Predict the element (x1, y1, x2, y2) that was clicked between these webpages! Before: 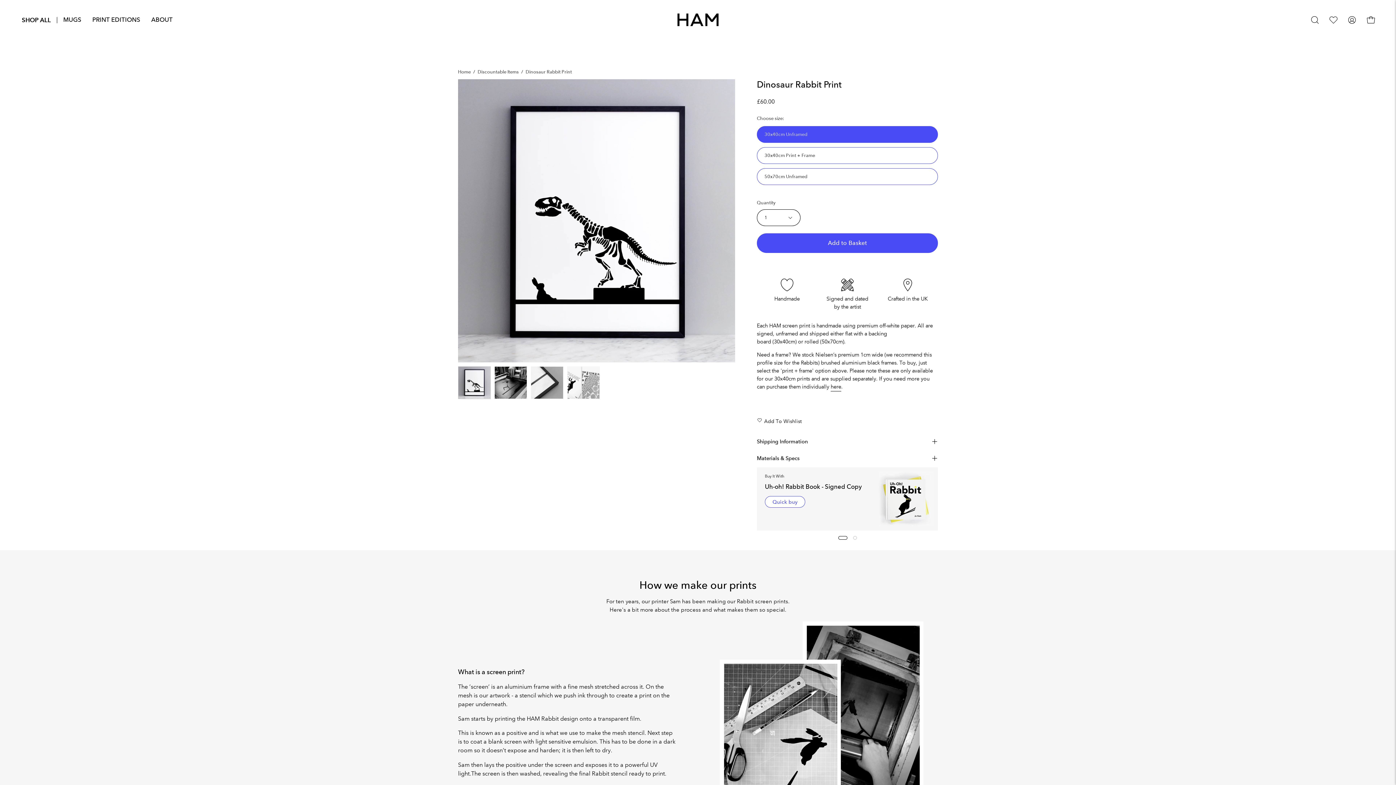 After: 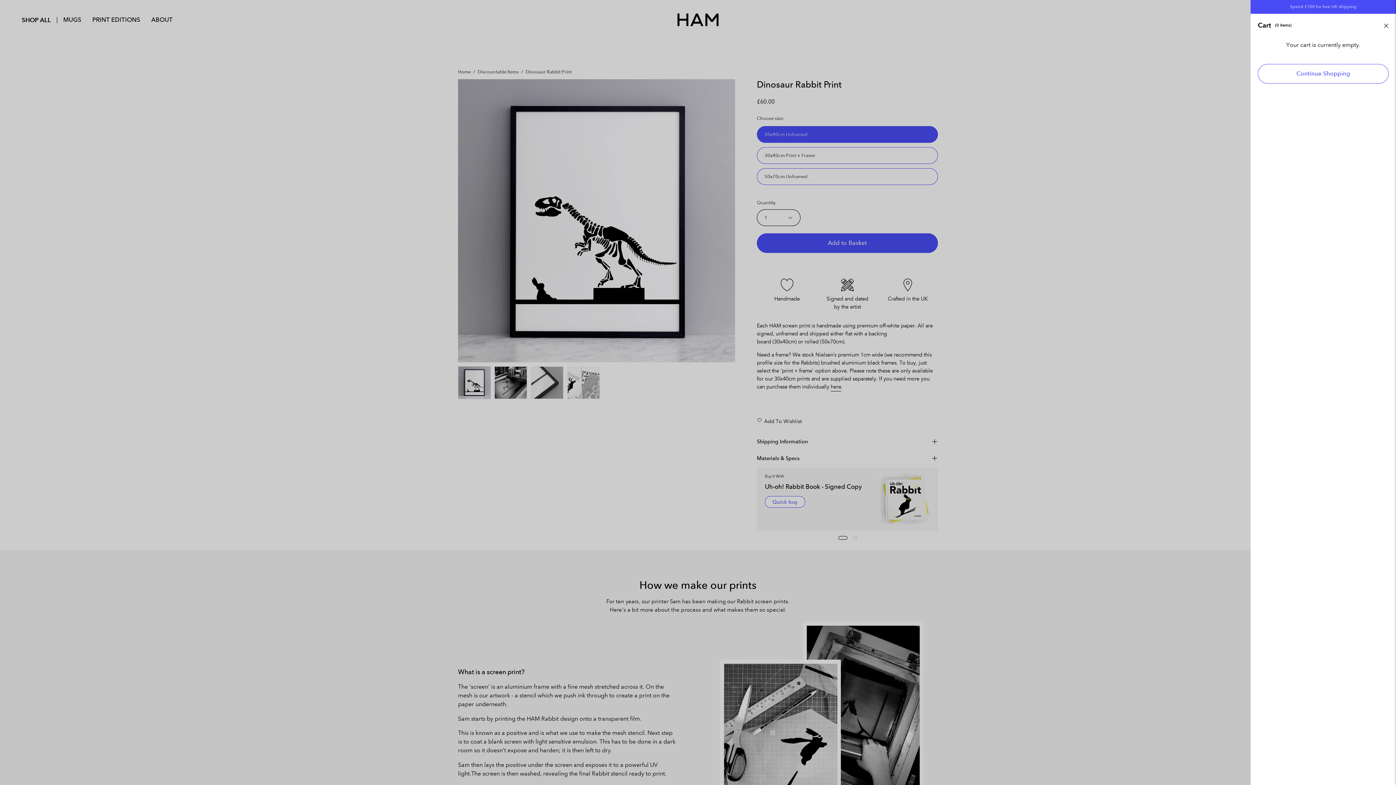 Action: bbox: (1363, 12, 1378, 27) label: Open cart